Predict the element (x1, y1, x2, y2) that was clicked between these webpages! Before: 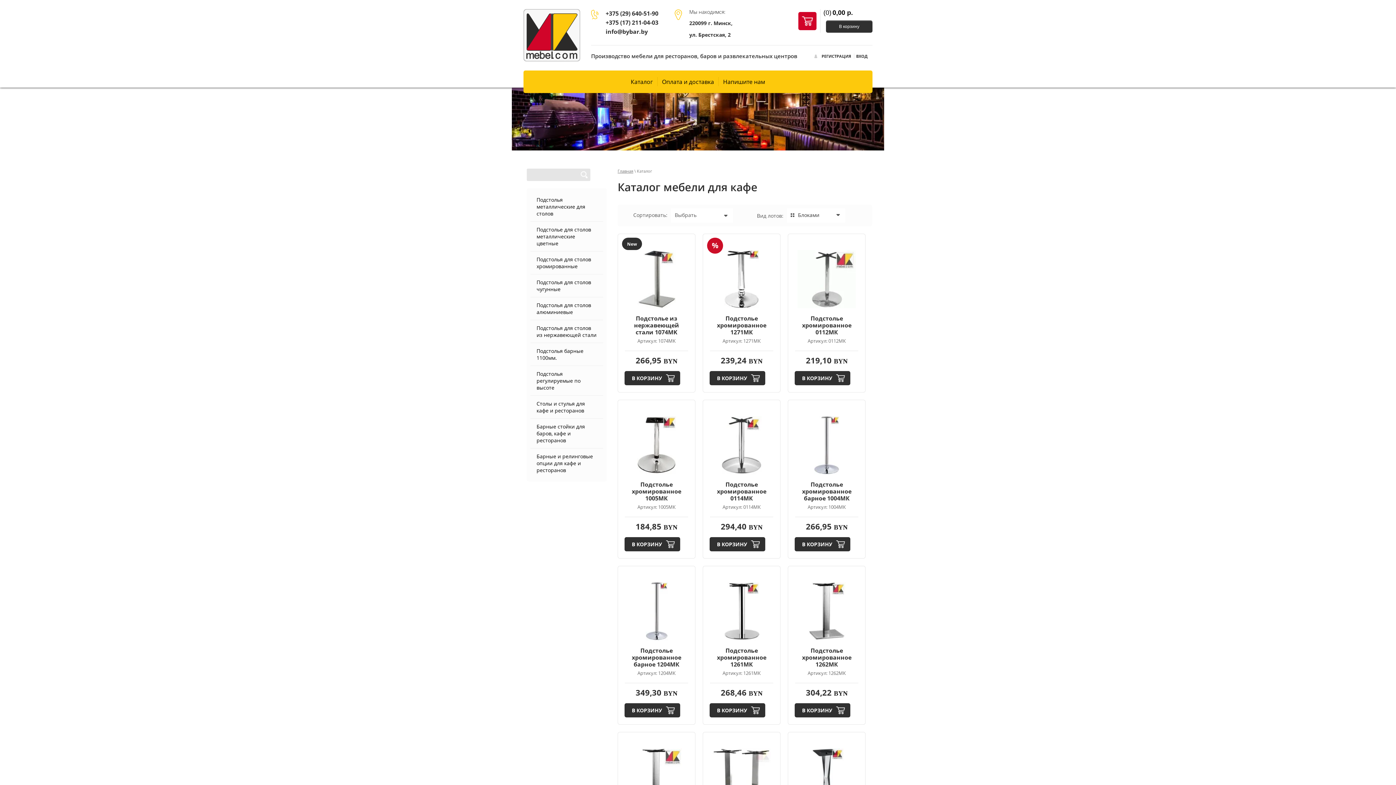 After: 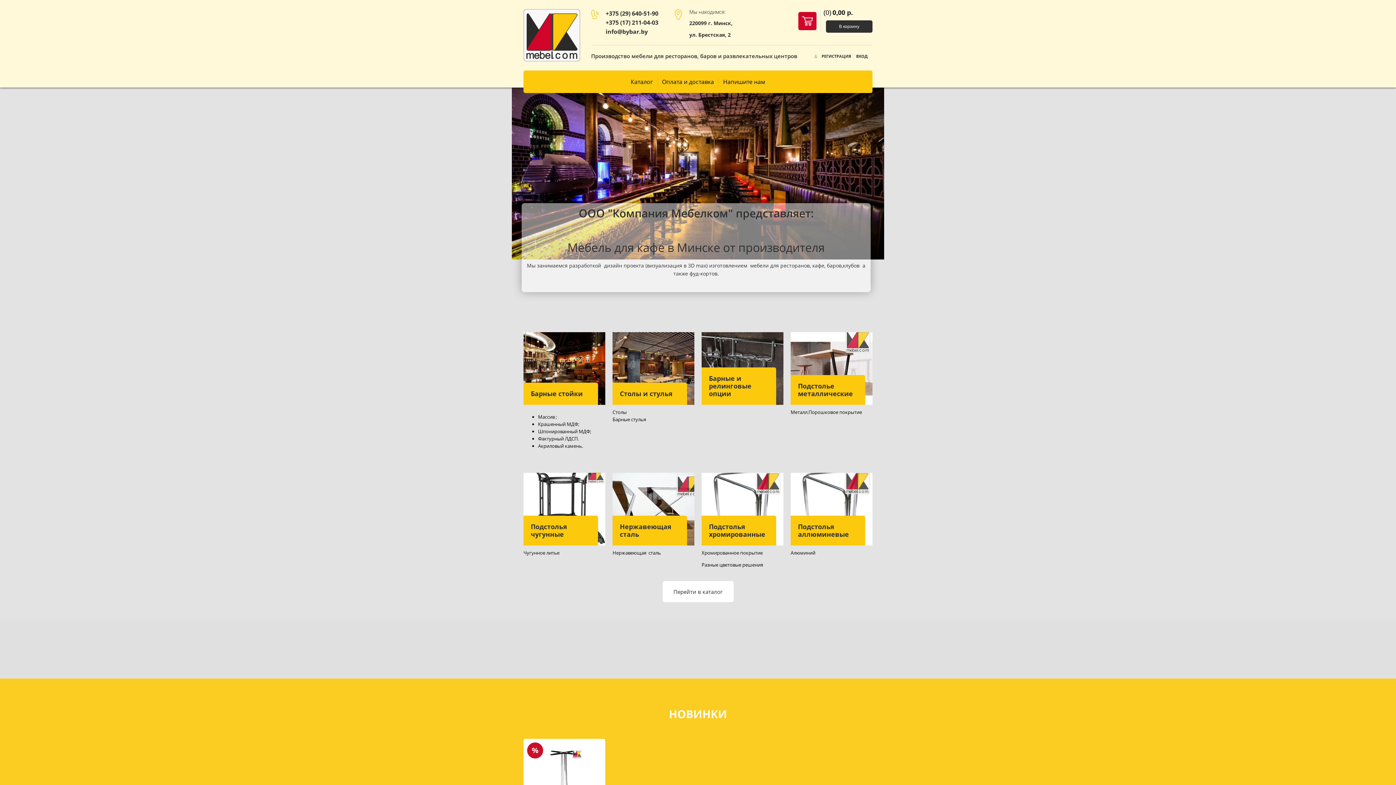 Action: bbox: (523, 9, 580, 61)